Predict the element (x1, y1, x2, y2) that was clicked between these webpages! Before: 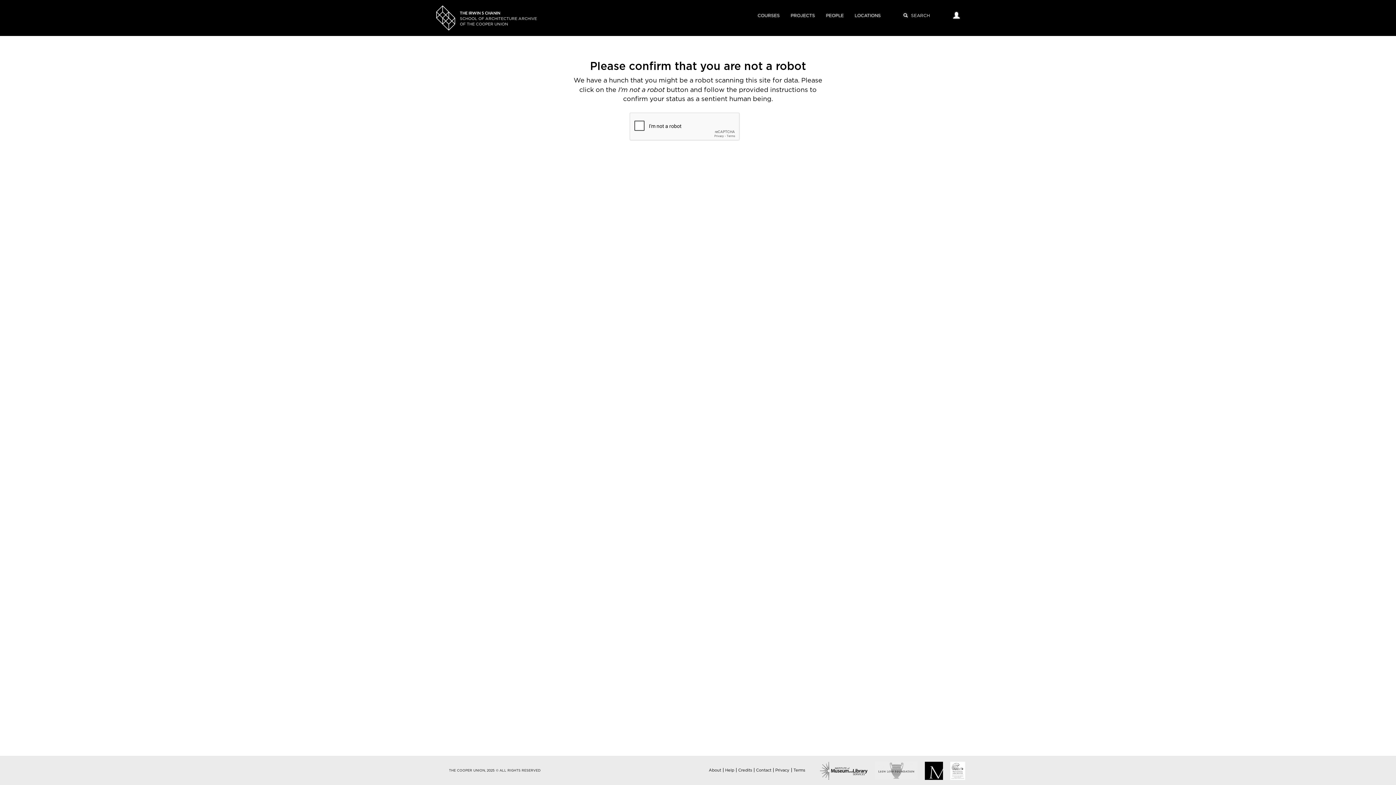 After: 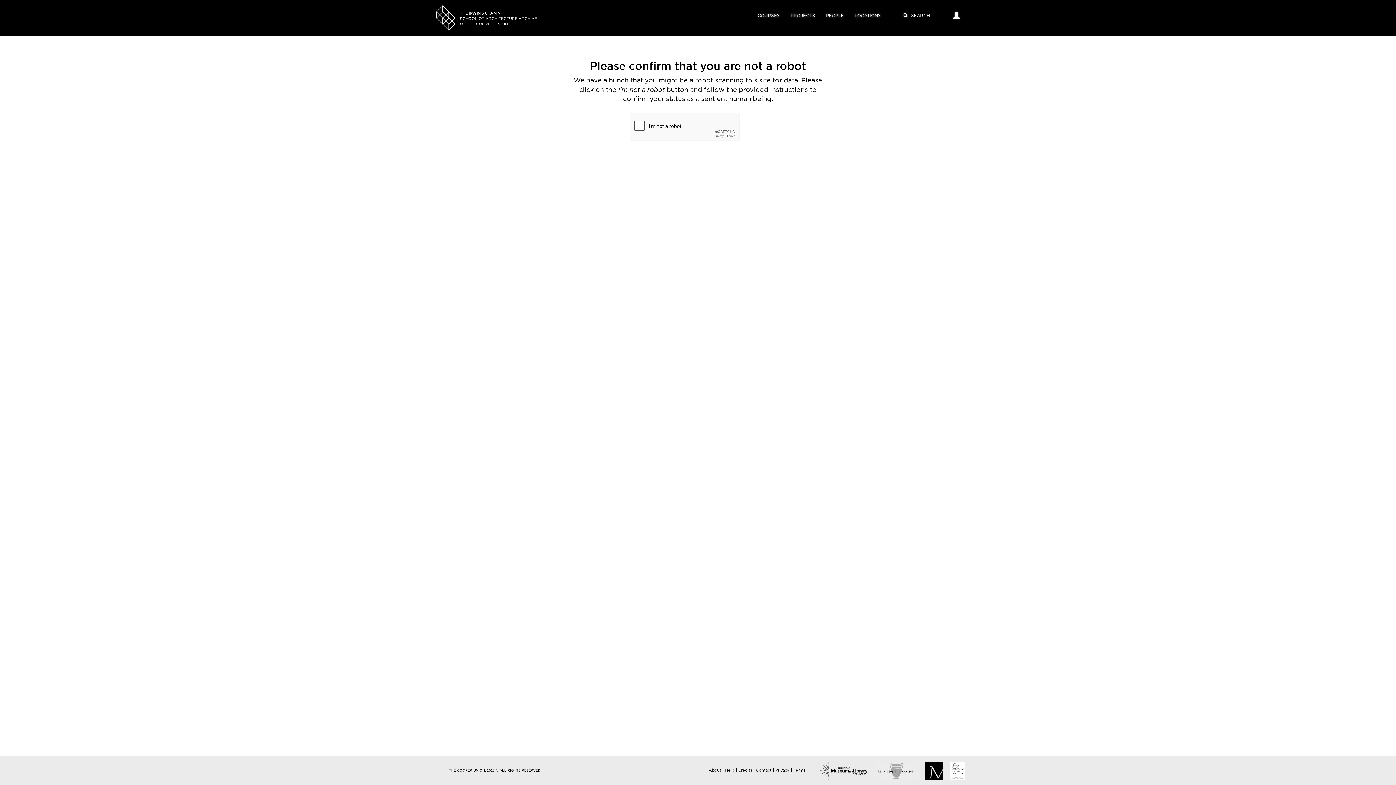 Action: bbox: (436, 5, 455, 30)